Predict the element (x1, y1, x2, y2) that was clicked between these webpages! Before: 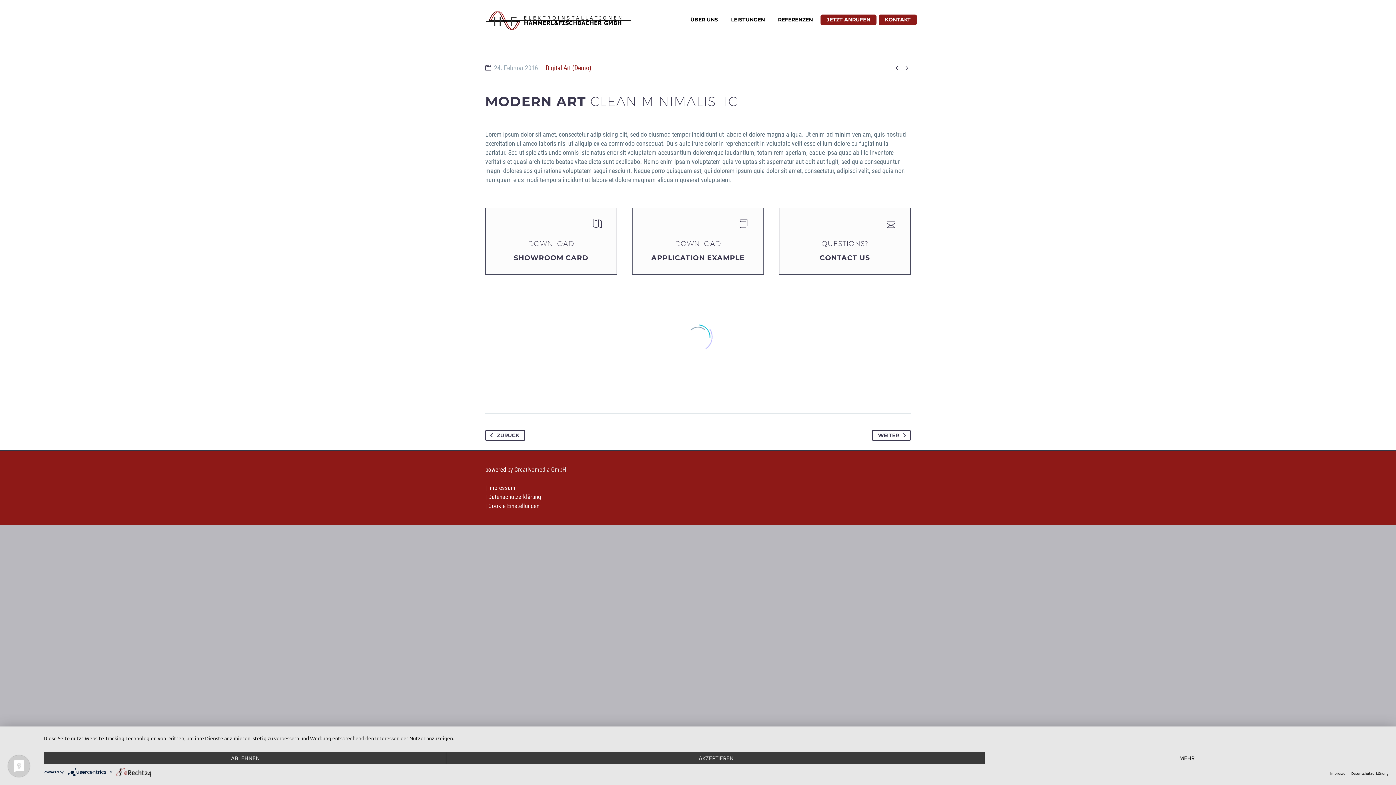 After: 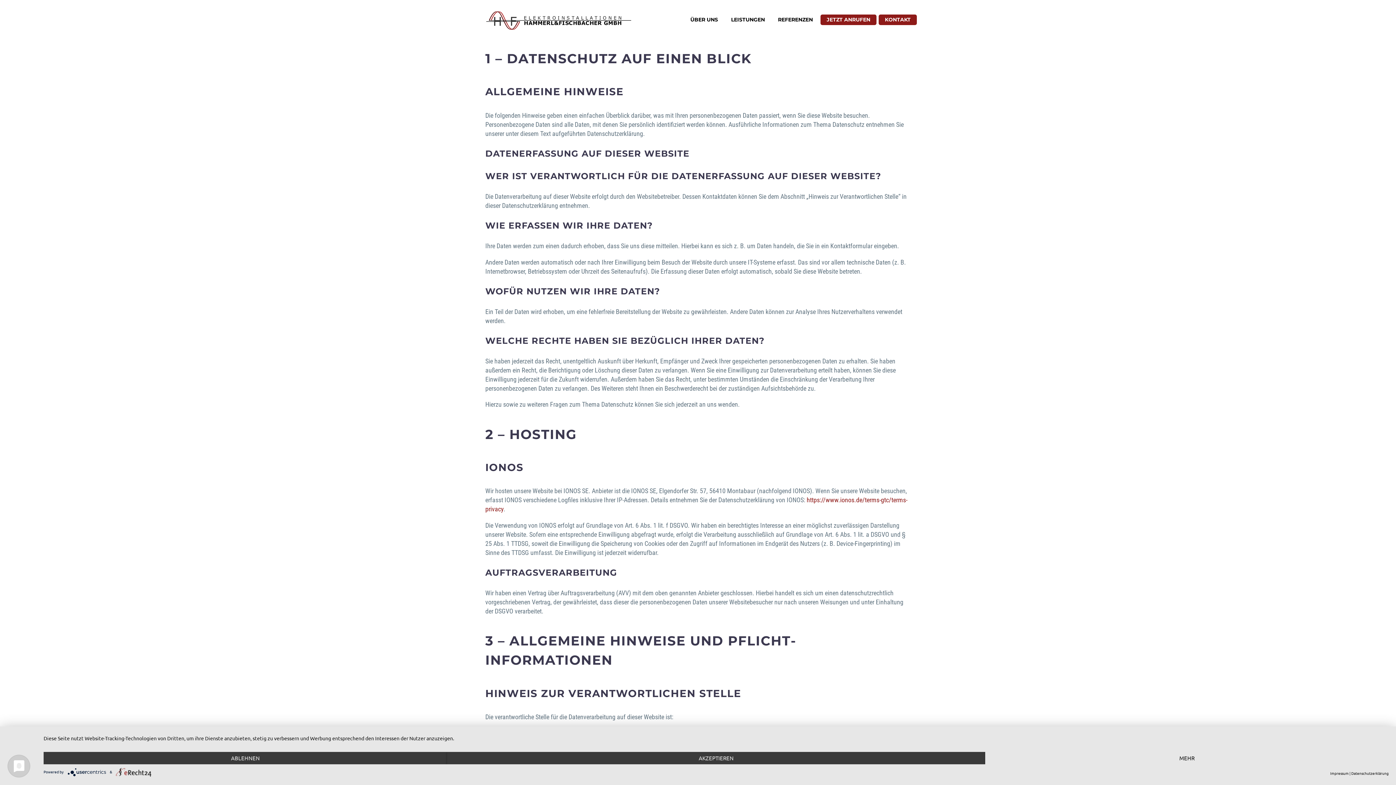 Action: bbox: (488, 493, 541, 500) label: Datenschutzerklärung